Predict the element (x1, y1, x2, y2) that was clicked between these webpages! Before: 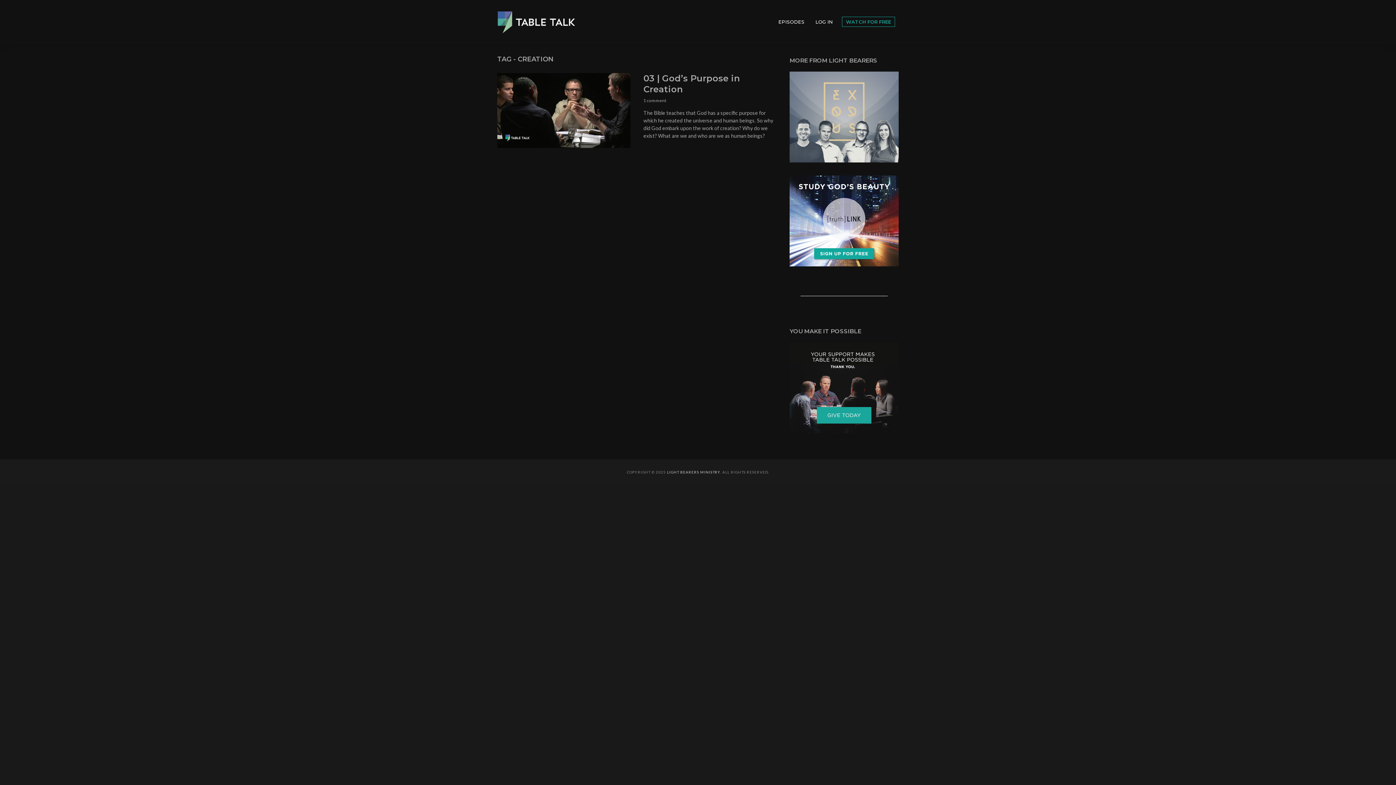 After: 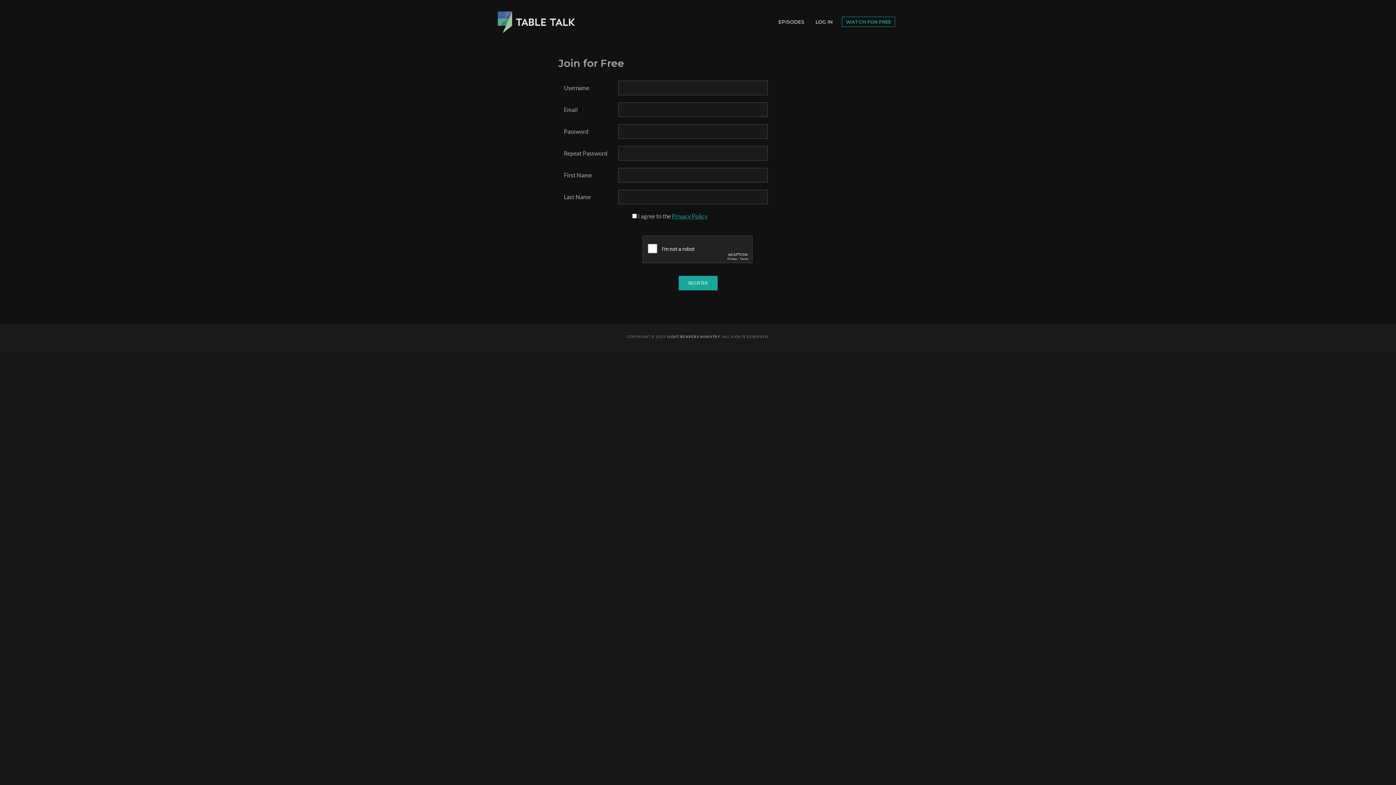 Action: bbox: (842, 16, 895, 26) label: WATCH FOR FREE